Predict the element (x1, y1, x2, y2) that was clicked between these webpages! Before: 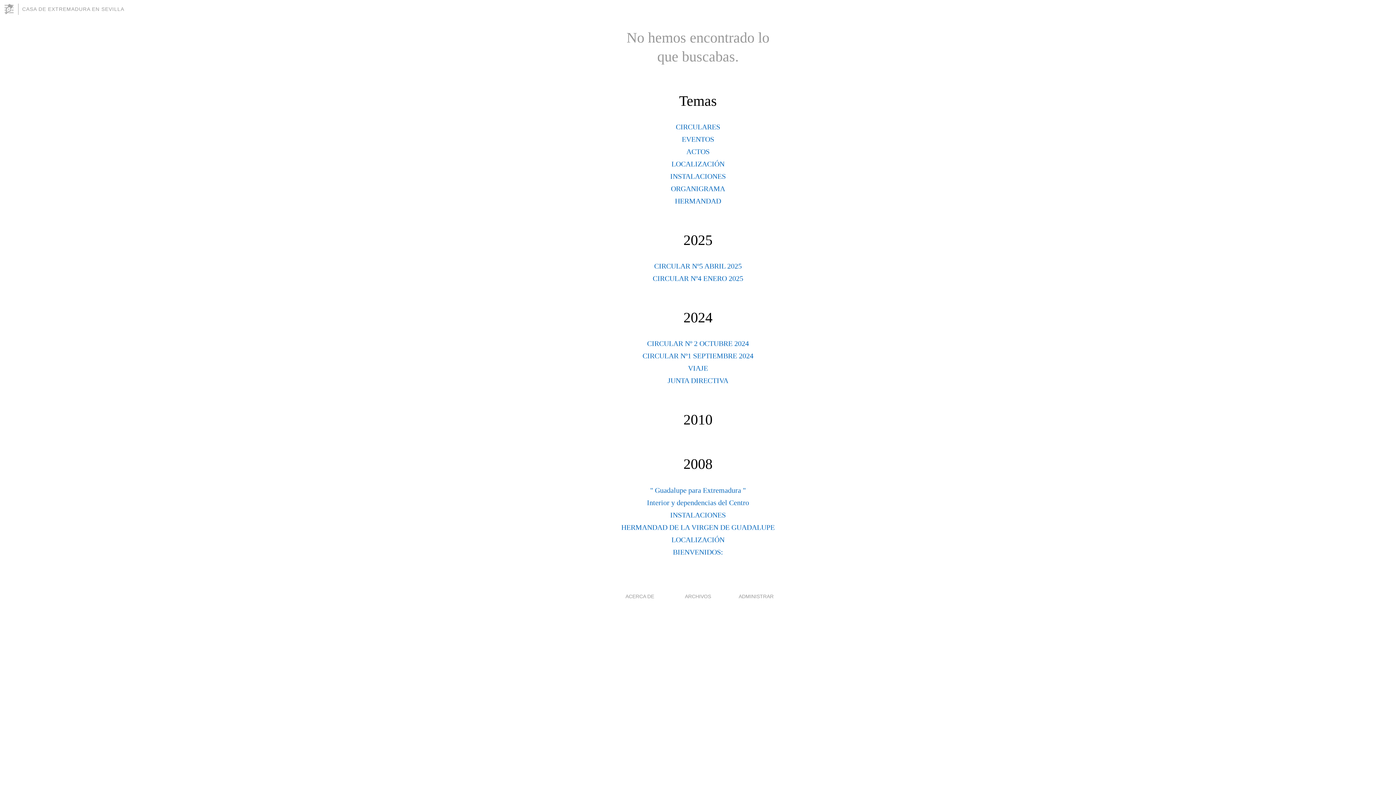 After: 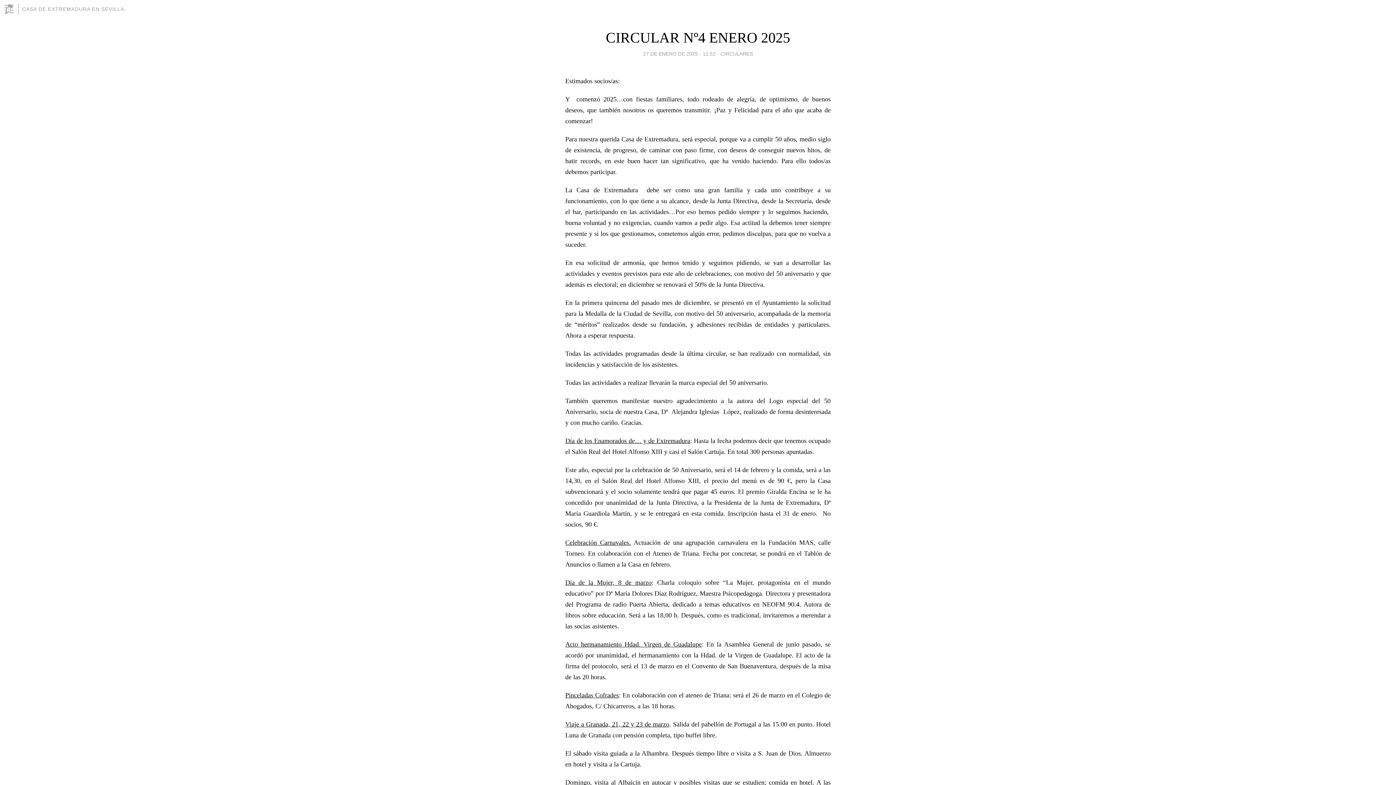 Action: bbox: (652, 274, 743, 282) label: CIRCULAR Nº4 ENERO 2025